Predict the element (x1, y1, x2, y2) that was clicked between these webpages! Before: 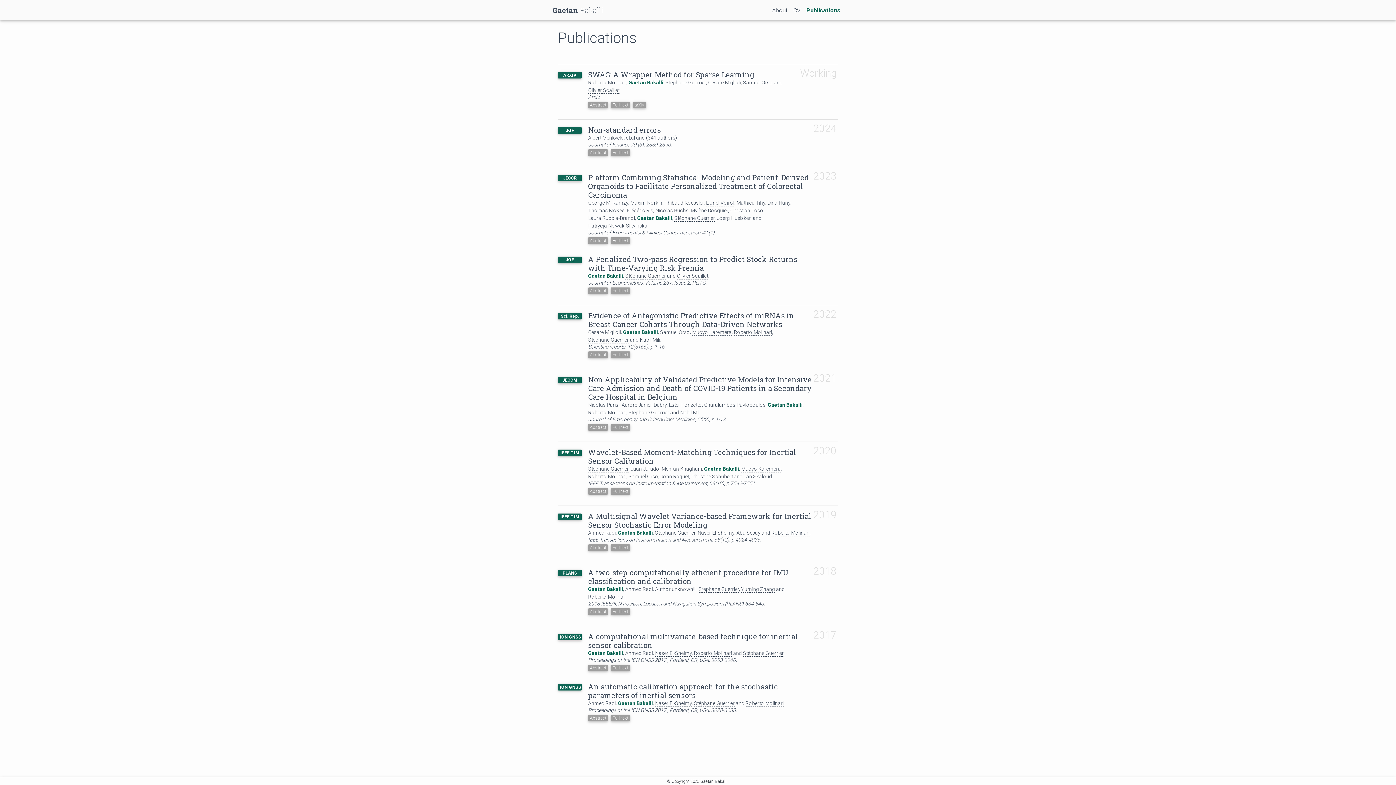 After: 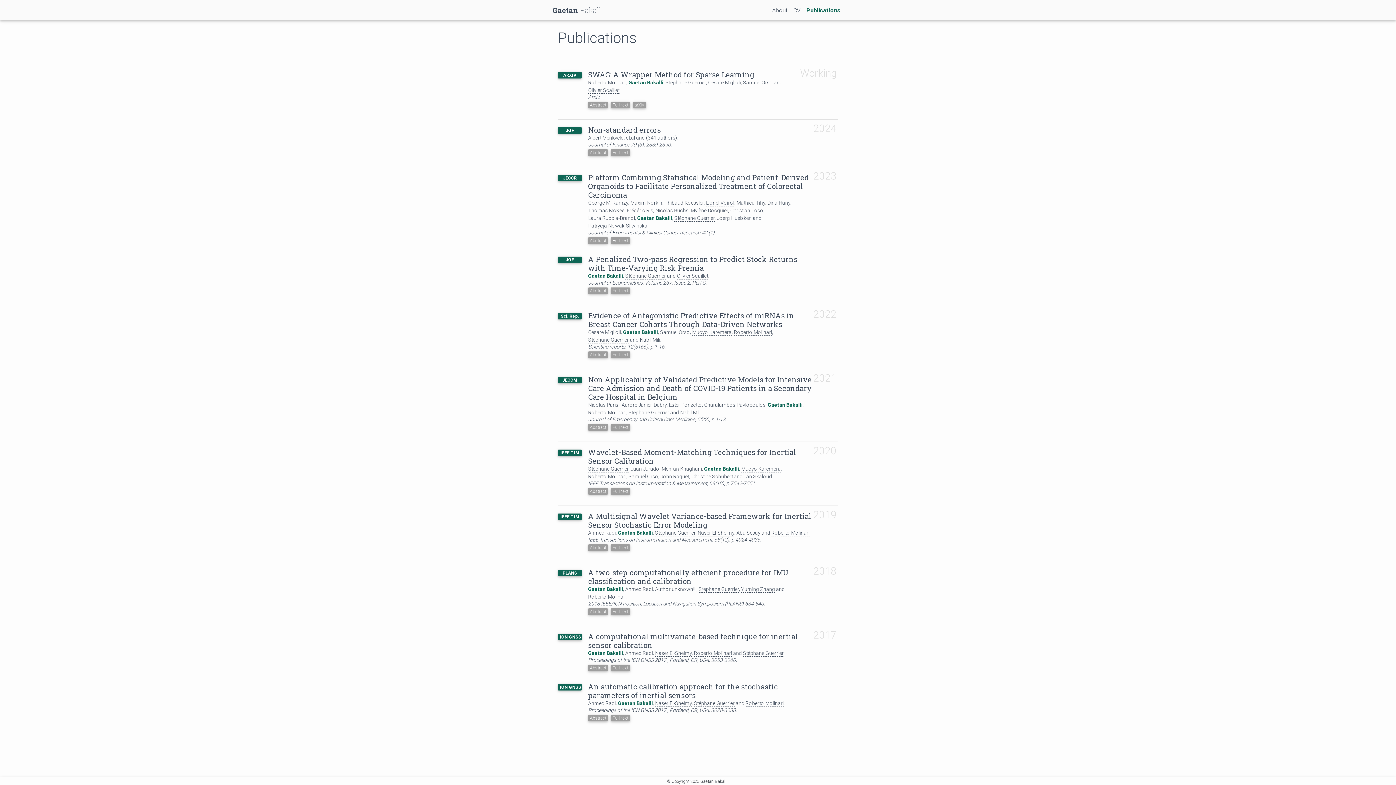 Action: label: Naser El-Sheimy bbox: (697, 529, 734, 536)